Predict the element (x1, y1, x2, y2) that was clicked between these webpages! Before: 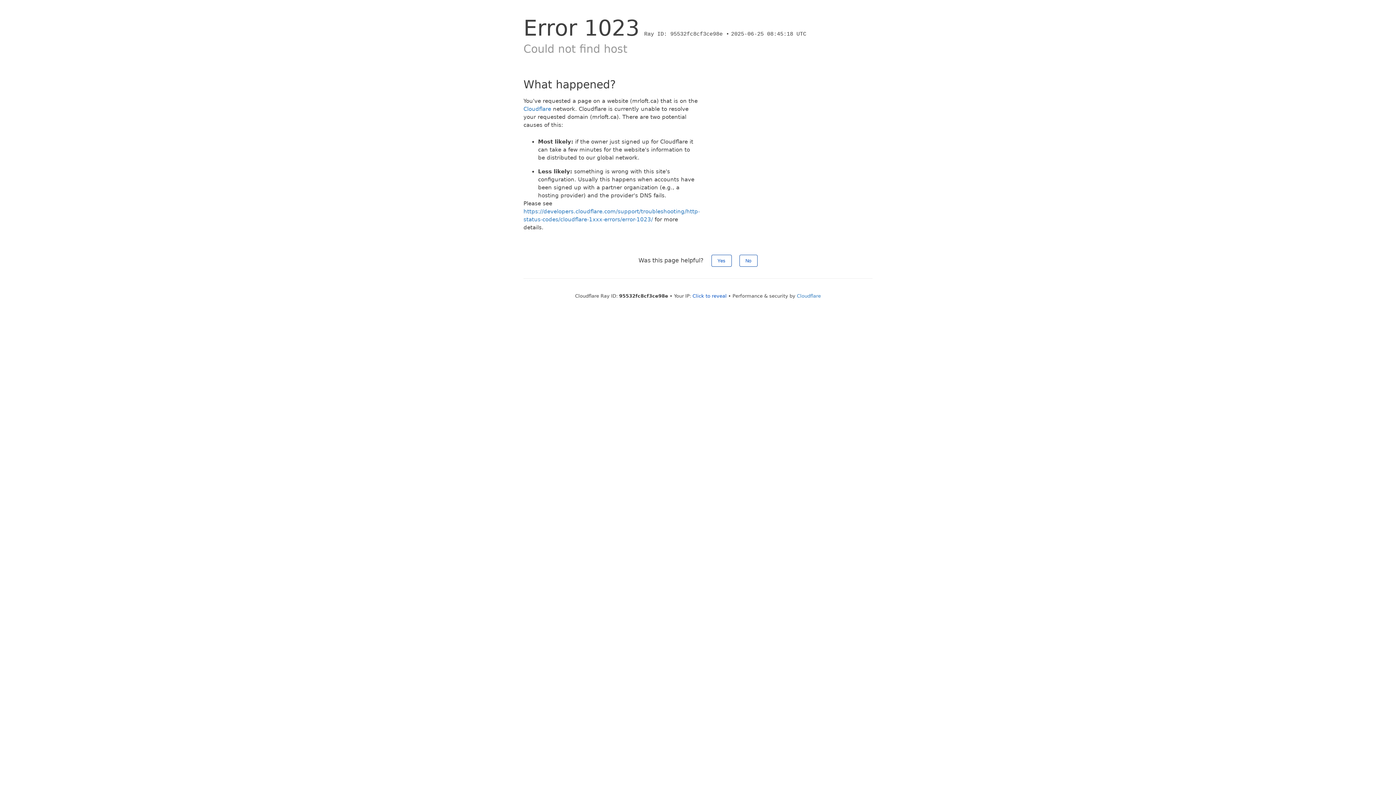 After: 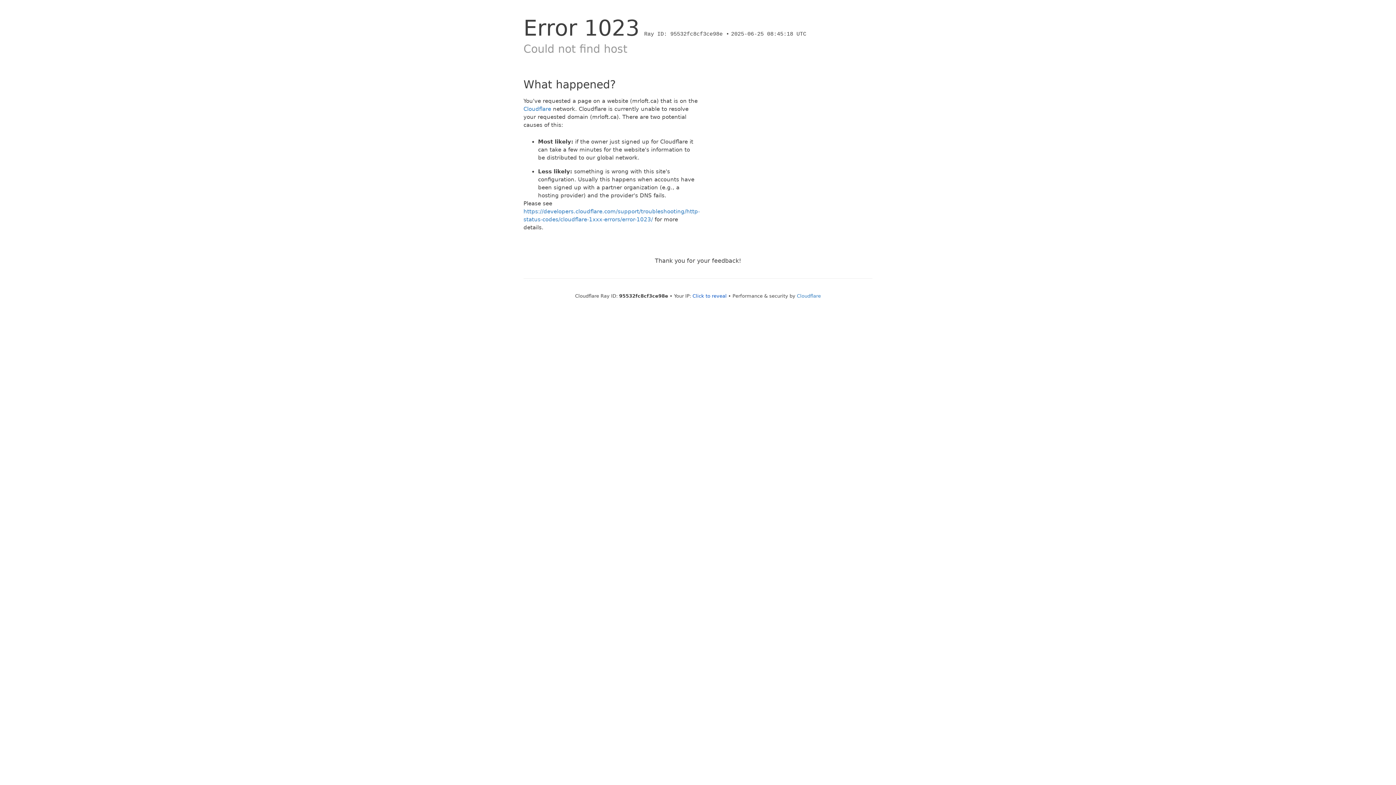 Action: label: Yes bbox: (711, 254, 731, 266)